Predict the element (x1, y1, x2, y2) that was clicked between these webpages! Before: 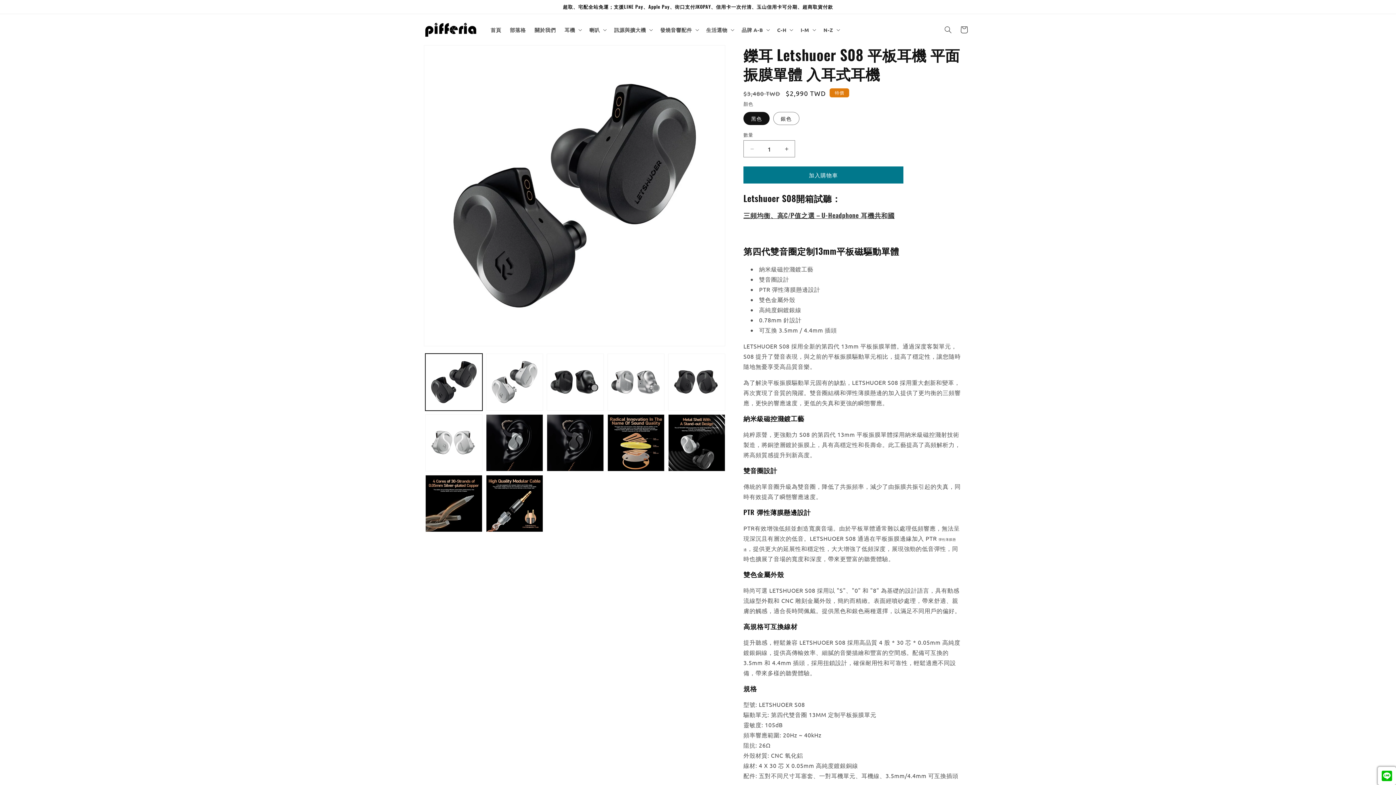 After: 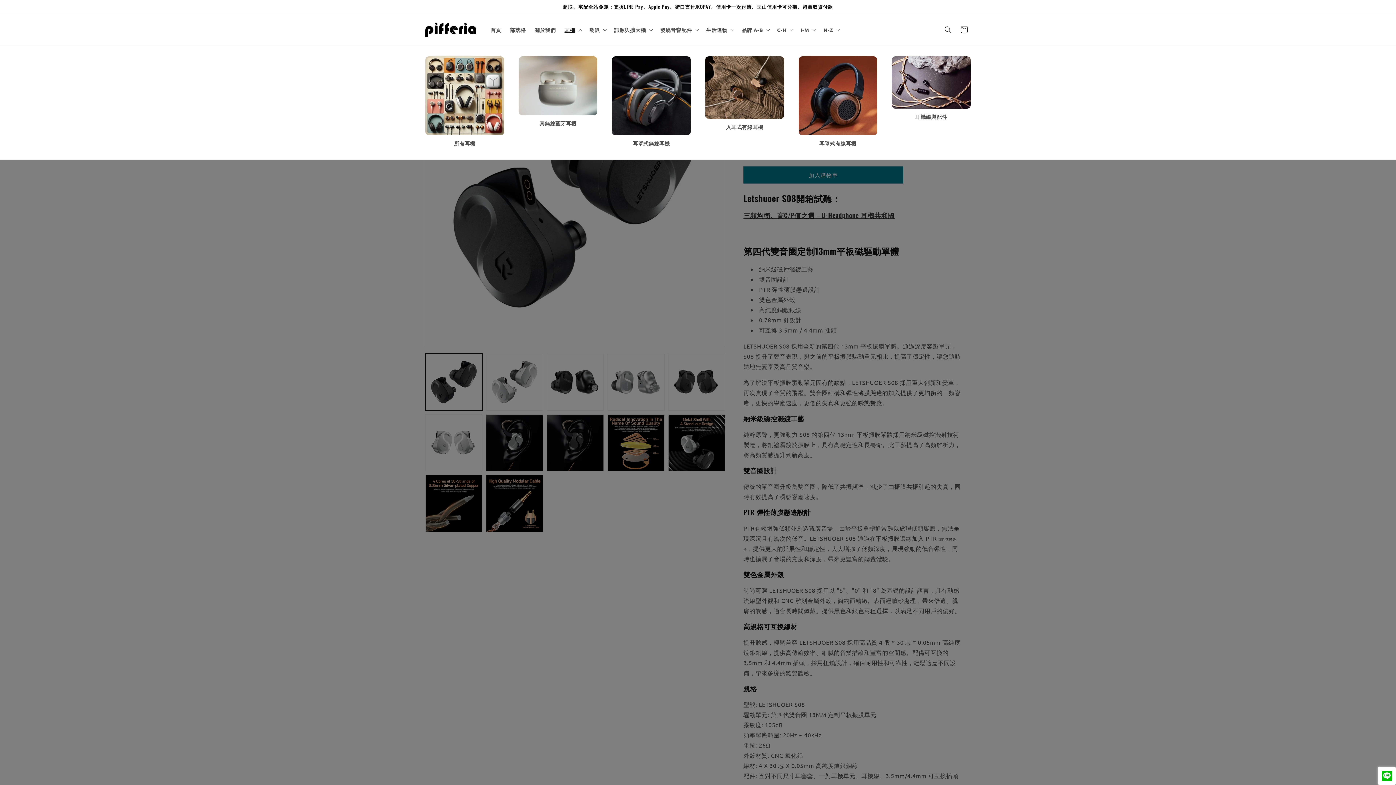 Action: label: 耳機 bbox: (560, 22, 585, 37)